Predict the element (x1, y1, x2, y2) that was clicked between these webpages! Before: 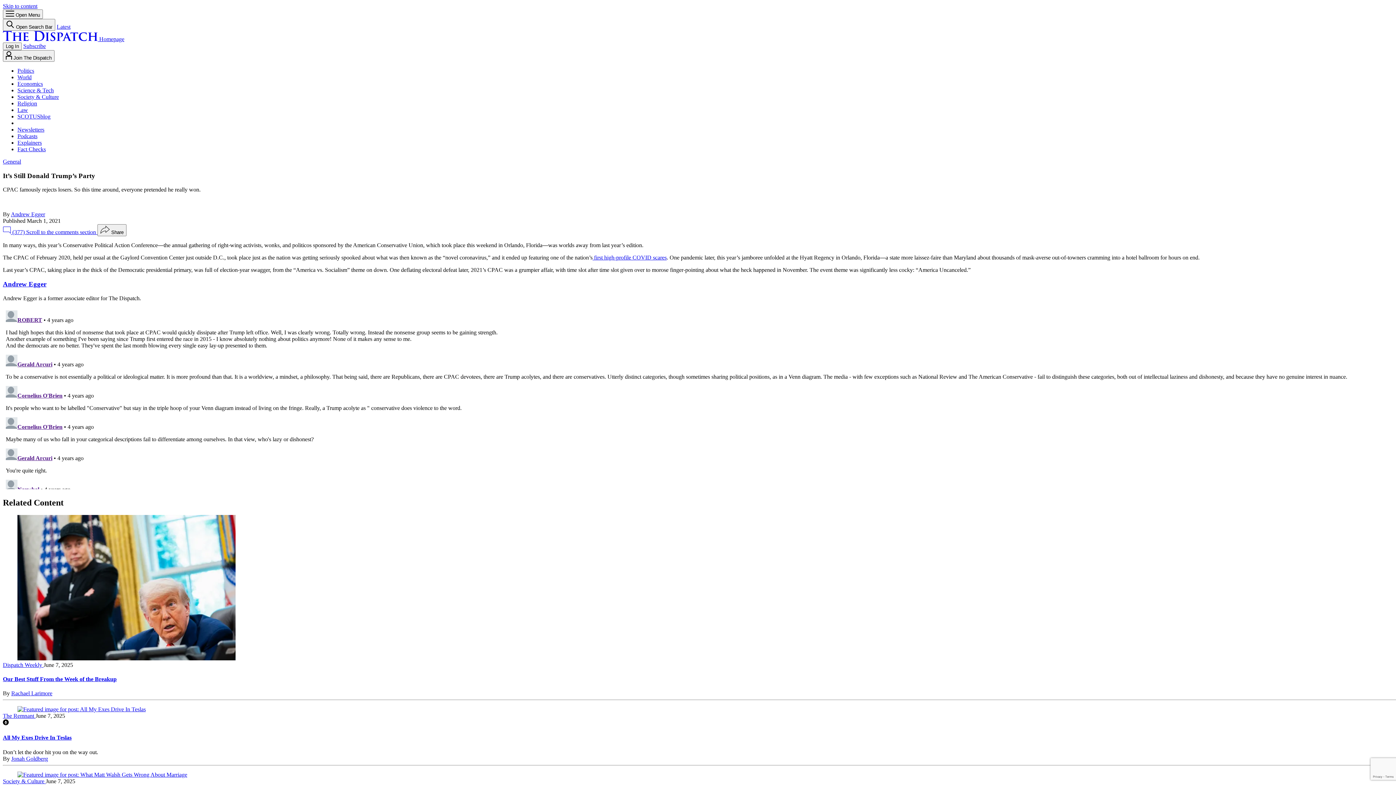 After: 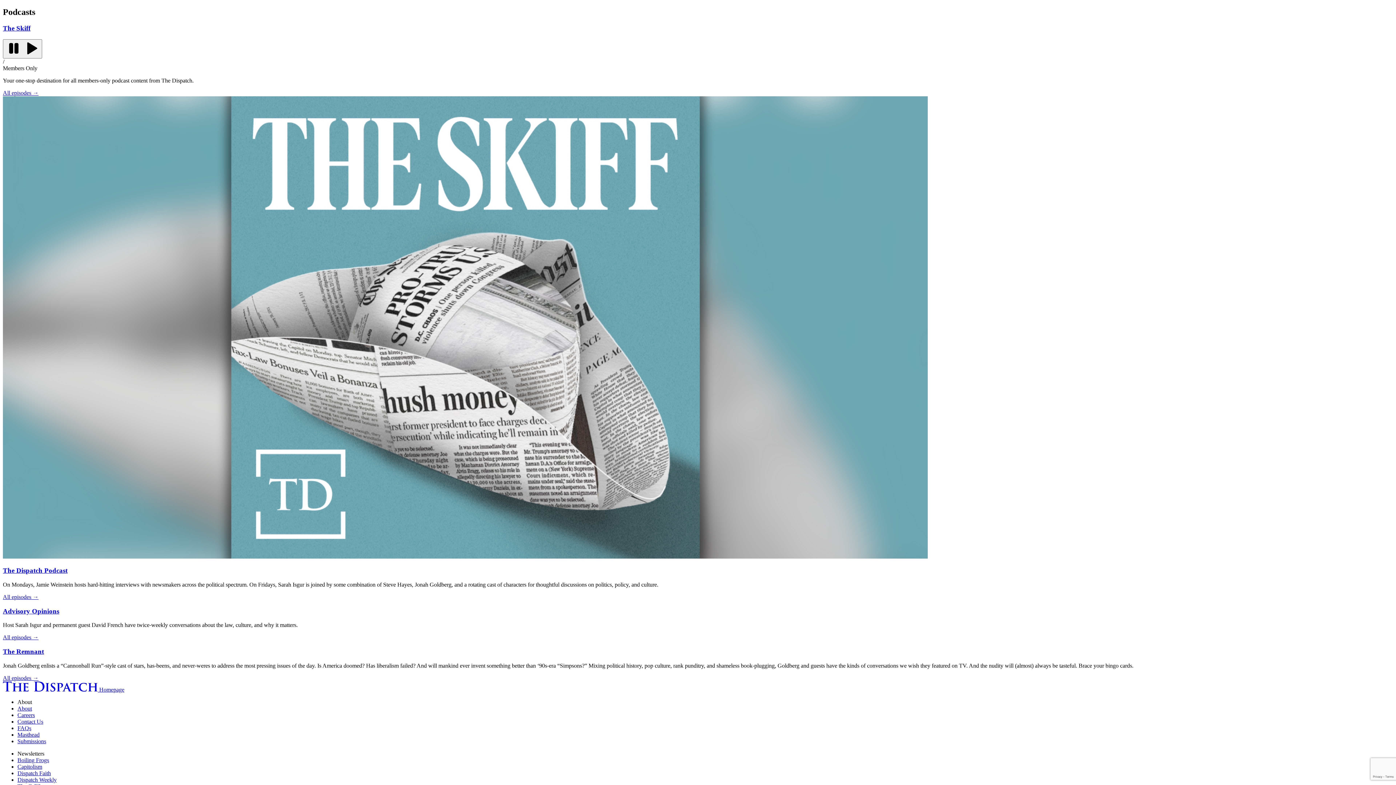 Action: label: Podcasts bbox: (17, 133, 37, 139)